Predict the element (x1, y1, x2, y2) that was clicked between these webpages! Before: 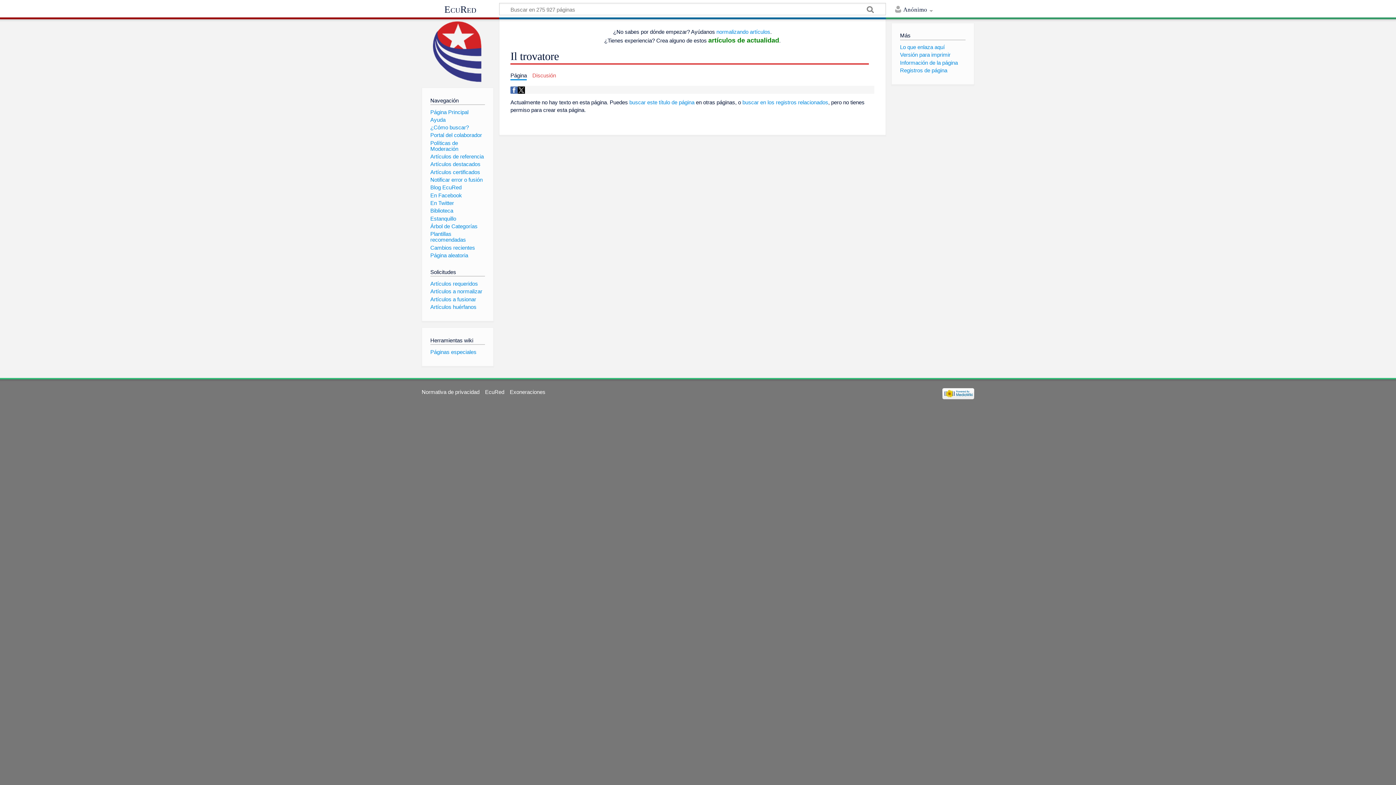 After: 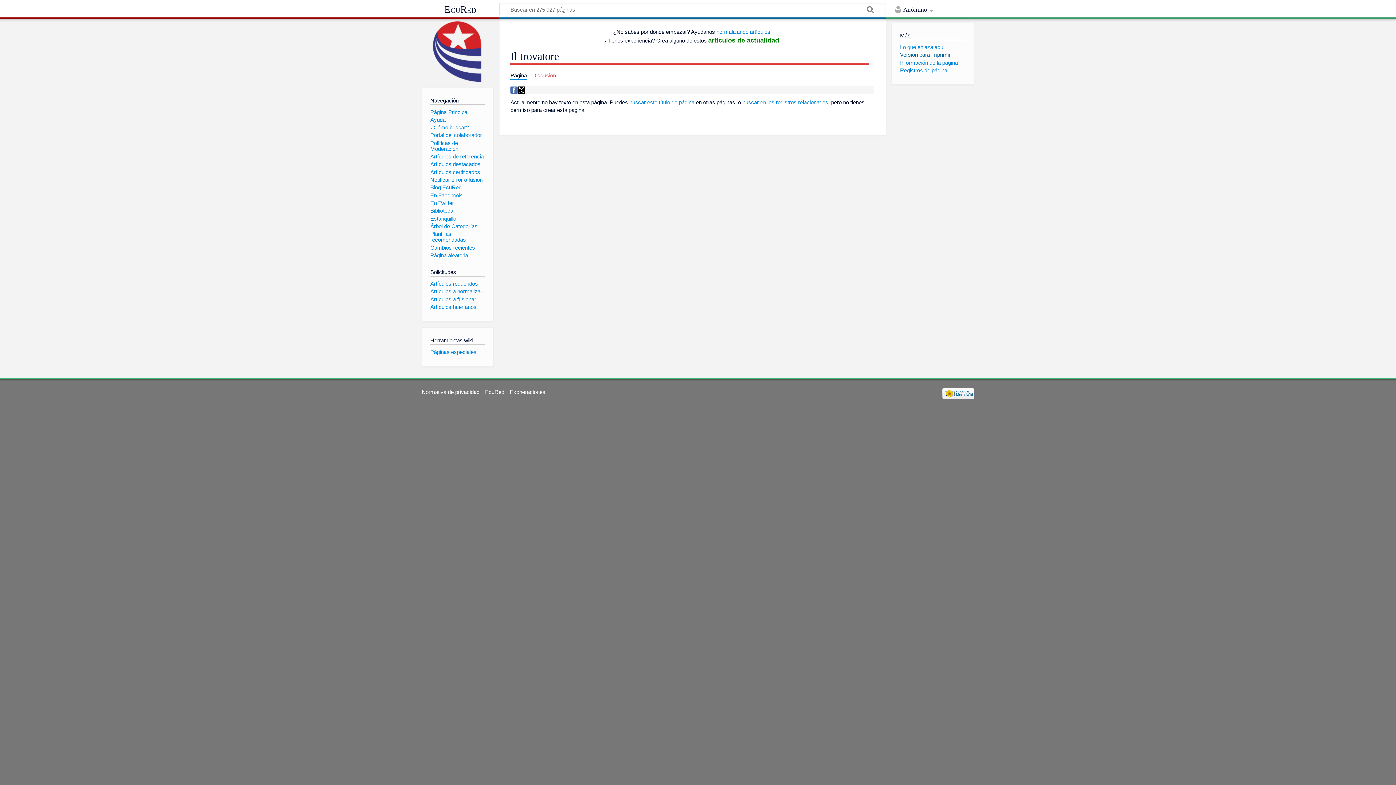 Action: bbox: (900, 51, 950, 57) label: Versión para imprimir